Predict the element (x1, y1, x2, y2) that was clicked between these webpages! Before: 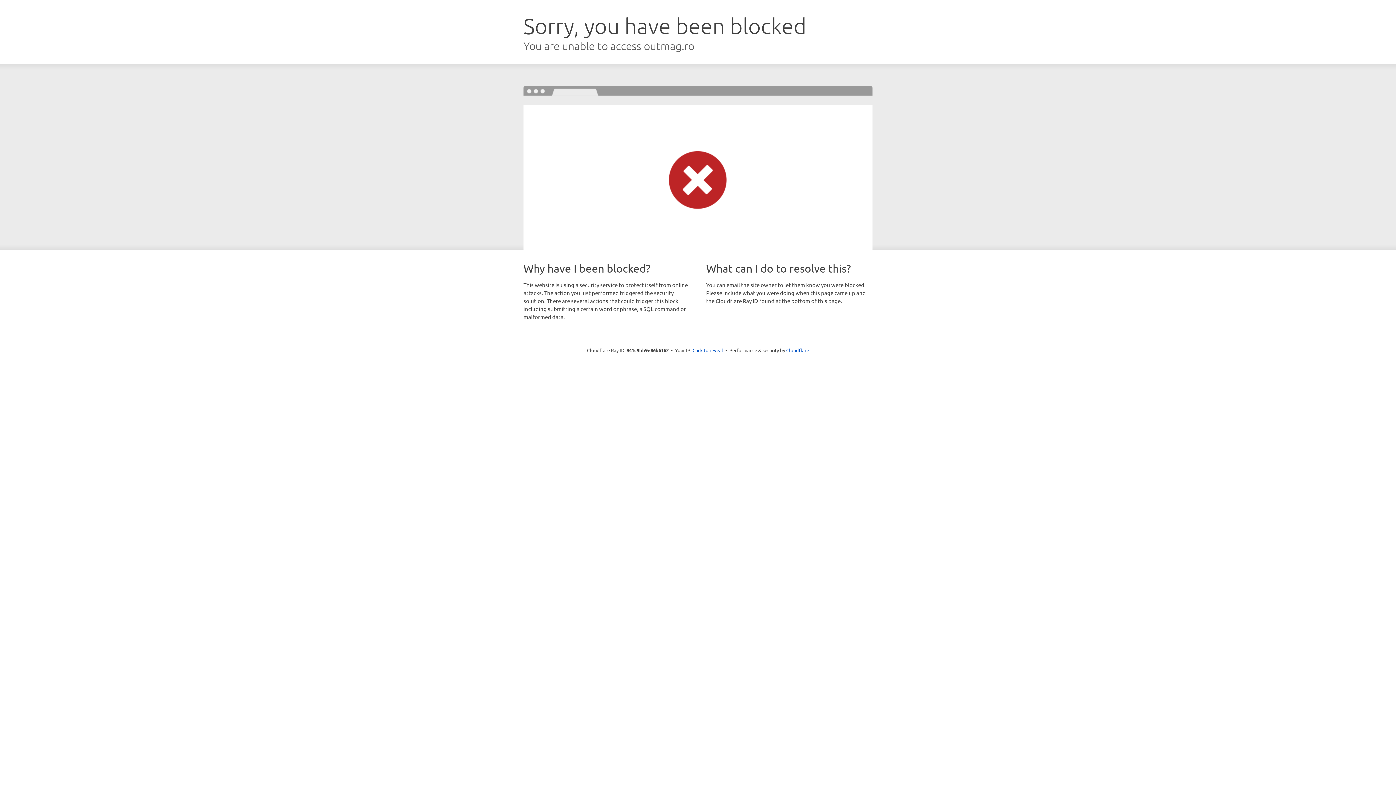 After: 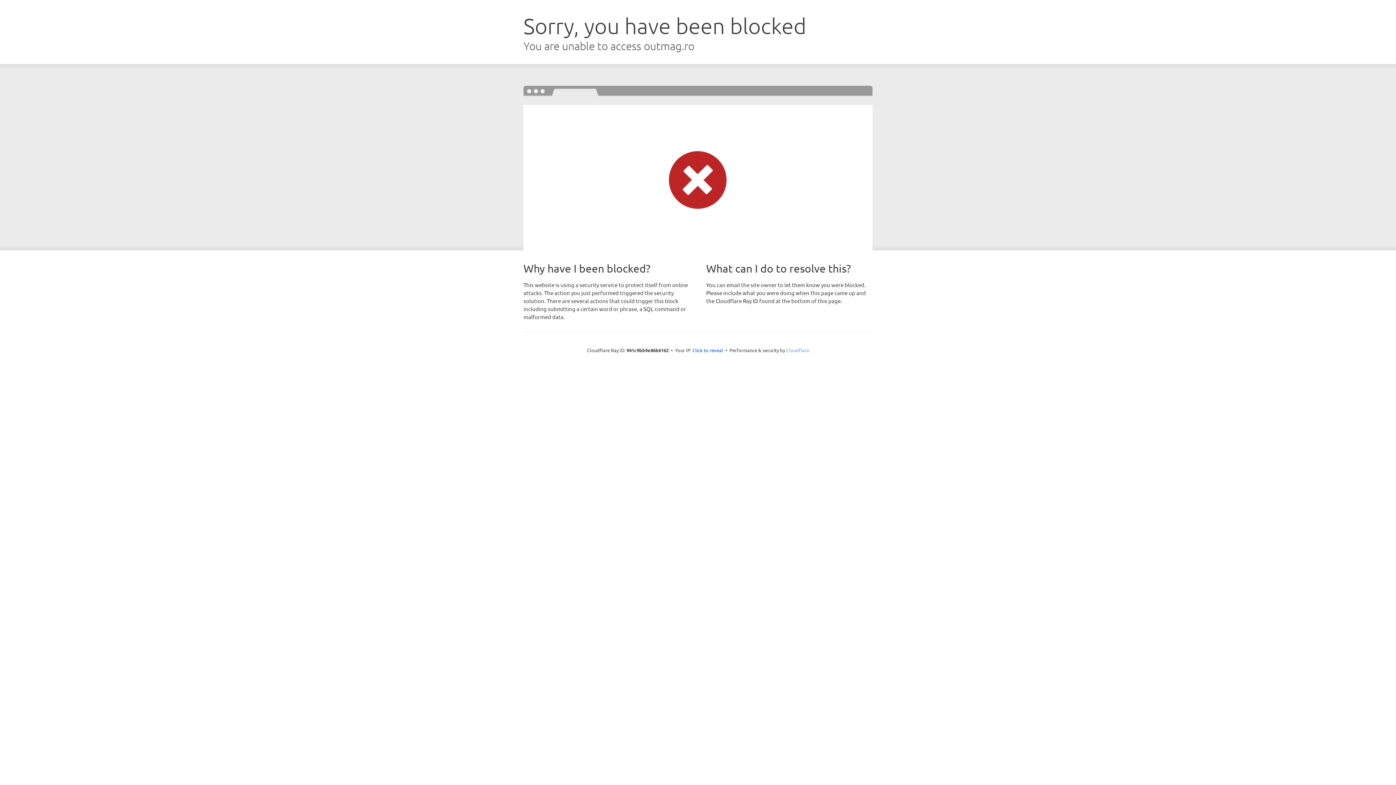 Action: label: Cloudflare bbox: (786, 347, 809, 353)